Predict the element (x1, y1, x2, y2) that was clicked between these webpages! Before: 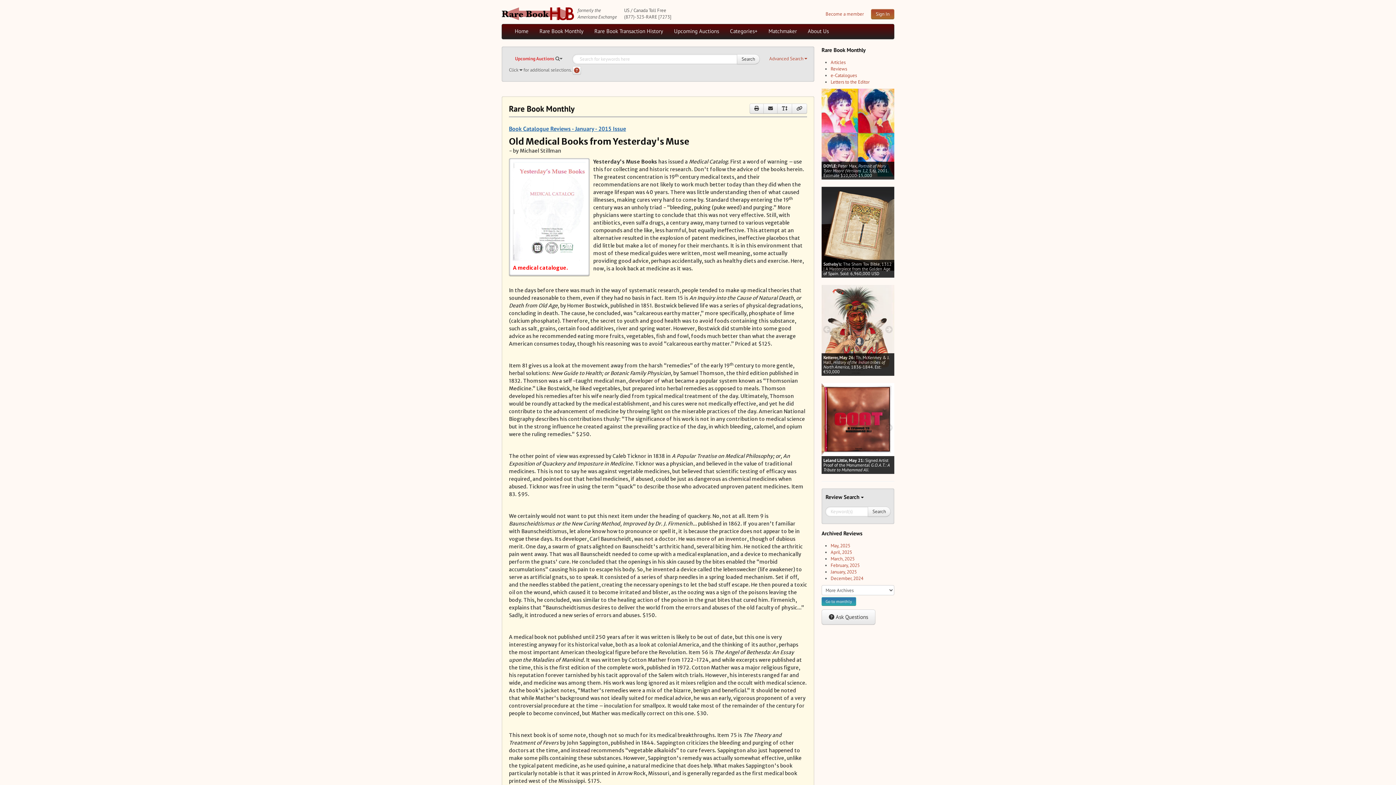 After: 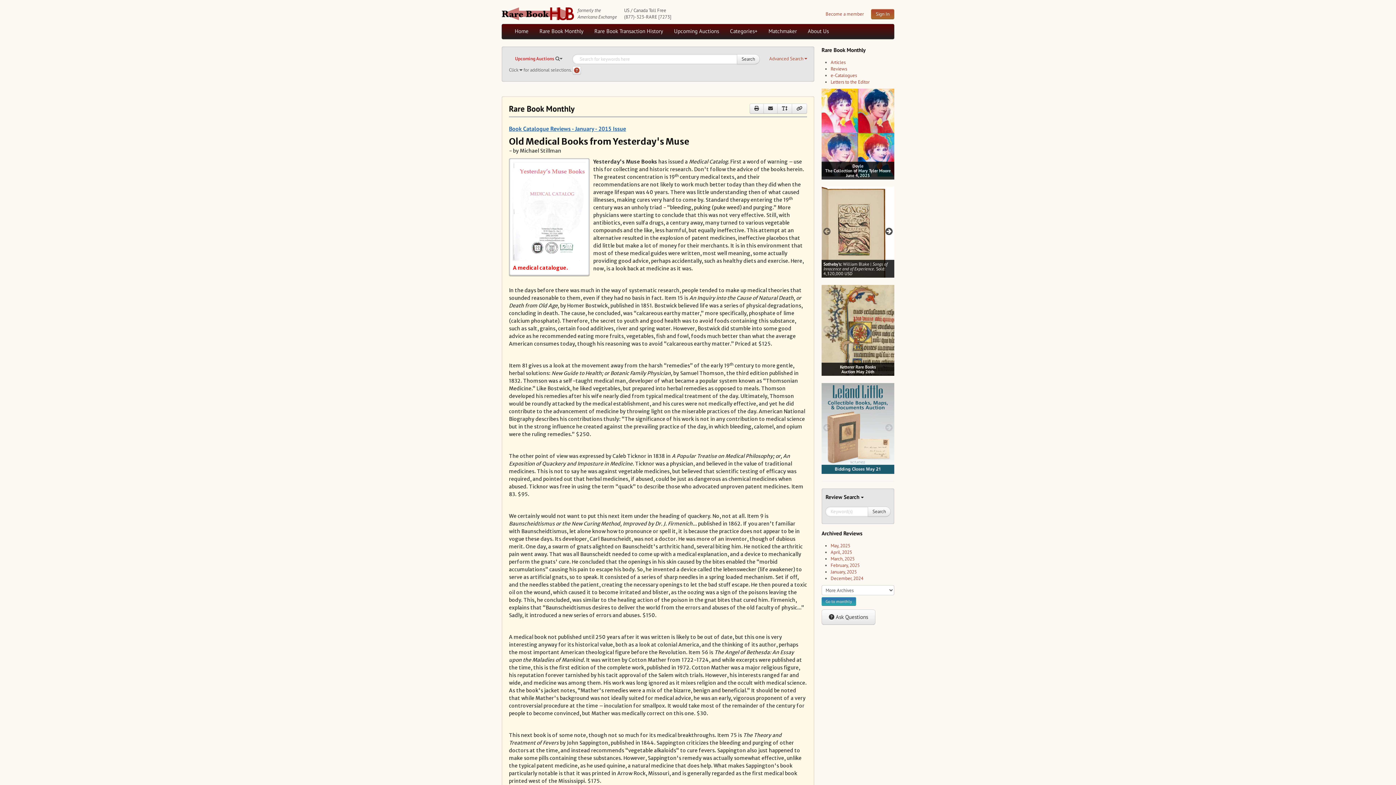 Action: label: next image buttons bbox: (883, 227, 894, 234)